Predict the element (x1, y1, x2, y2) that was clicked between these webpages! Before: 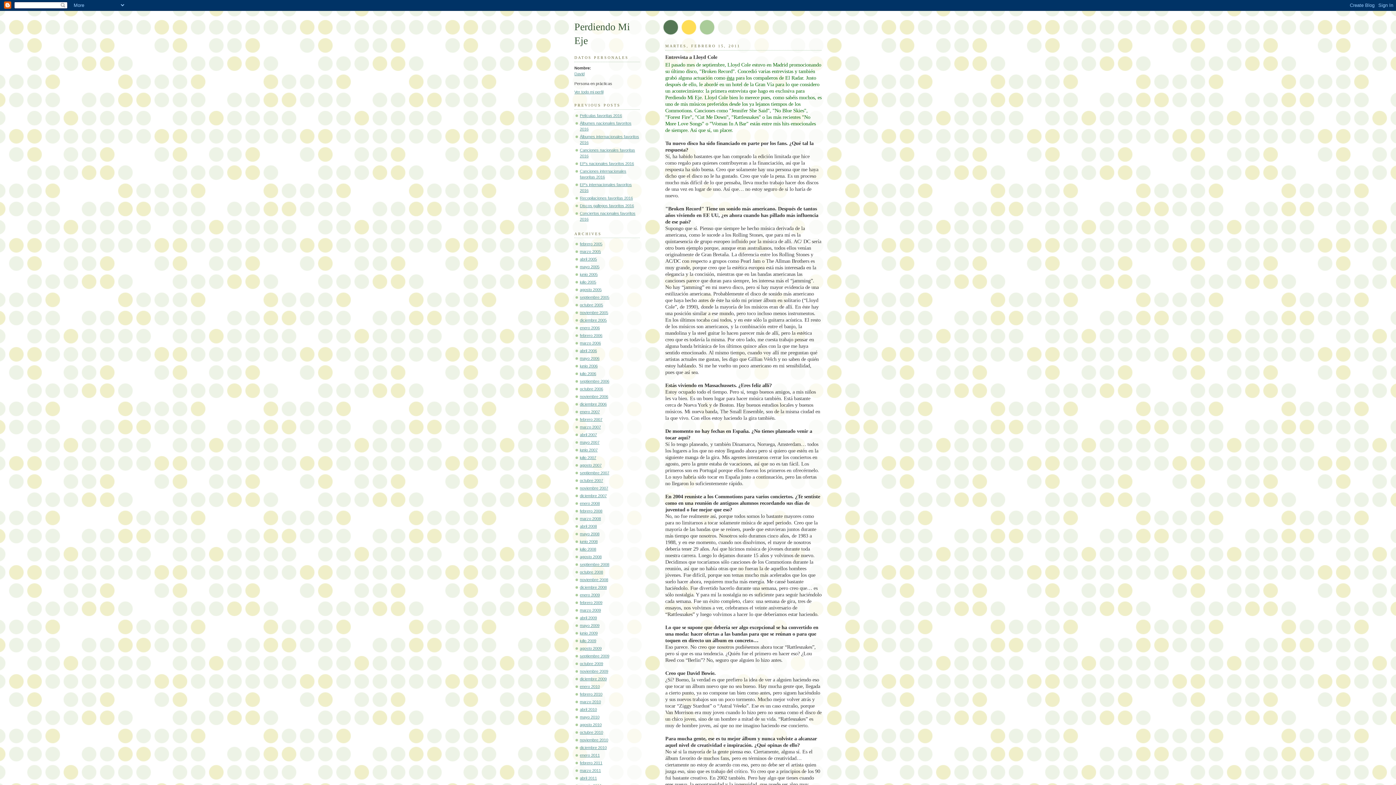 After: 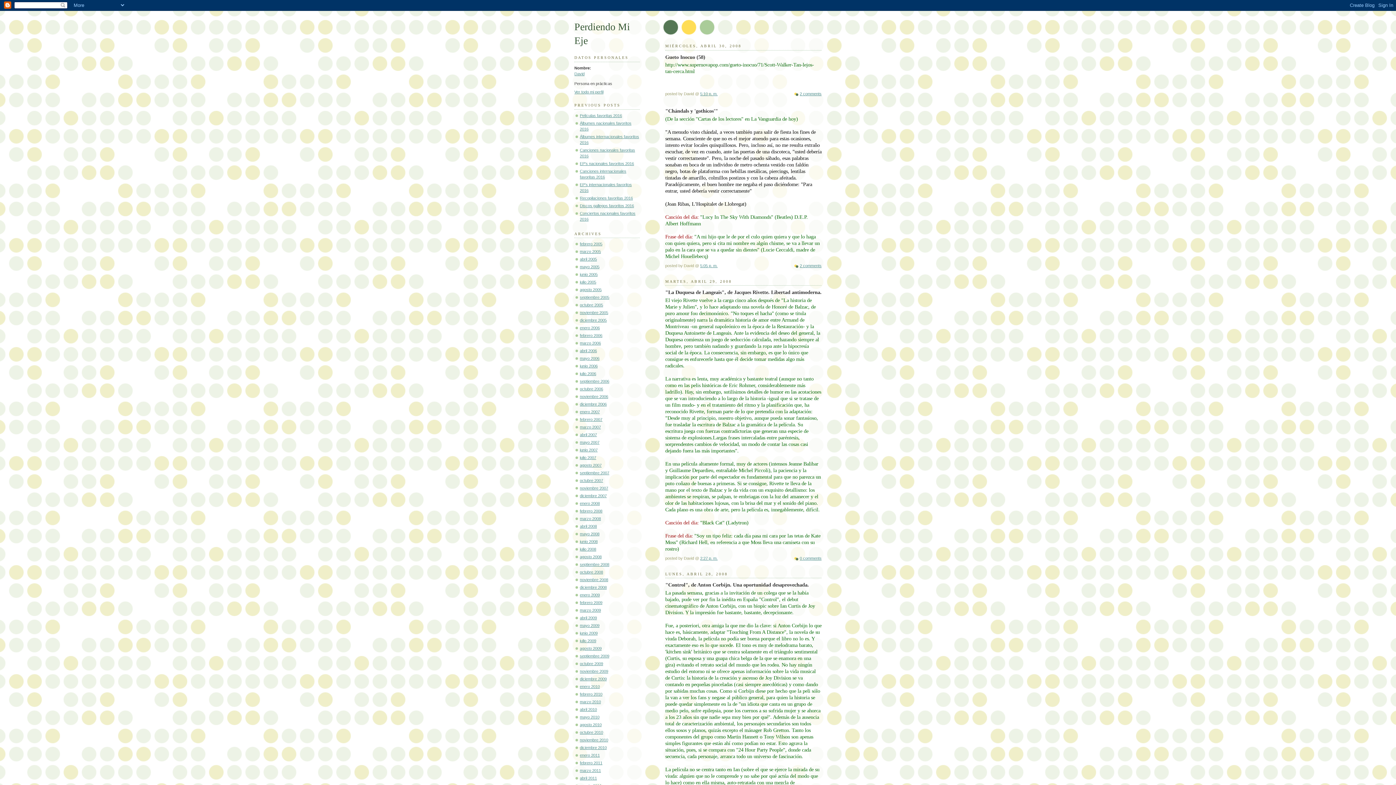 Action: bbox: (580, 524, 597, 528) label: abril 2008